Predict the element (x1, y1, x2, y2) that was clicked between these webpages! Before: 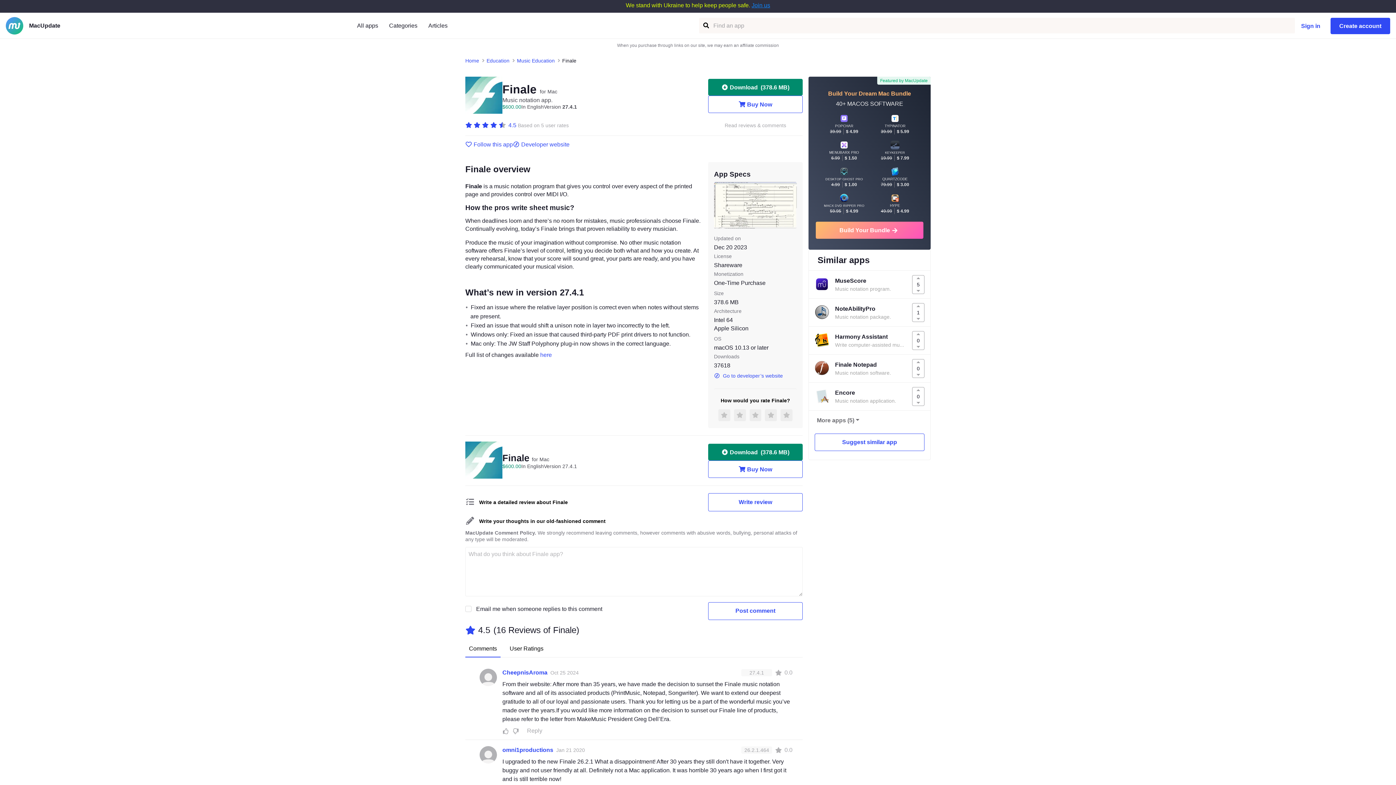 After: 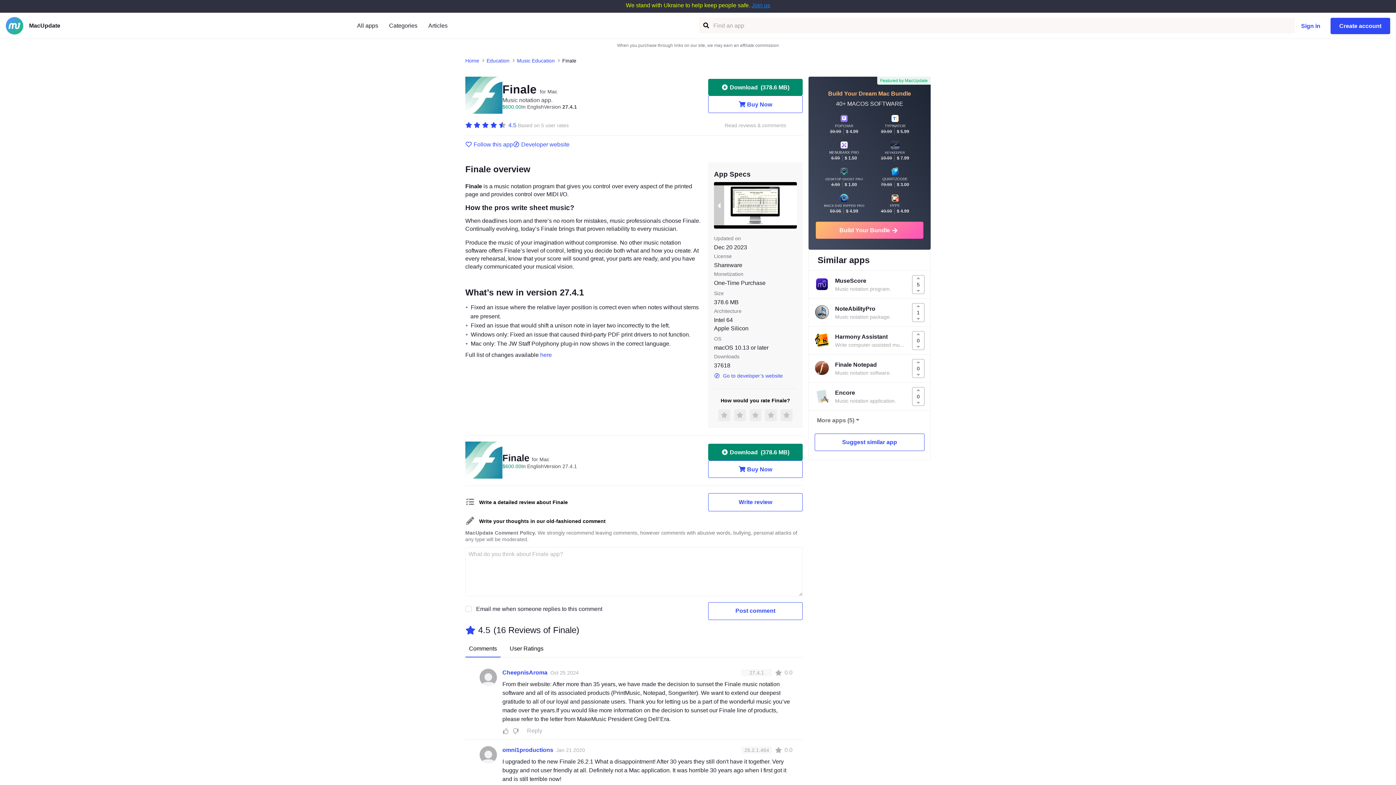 Action: label: previous slide / item bbox: (714, 182, 724, 228)